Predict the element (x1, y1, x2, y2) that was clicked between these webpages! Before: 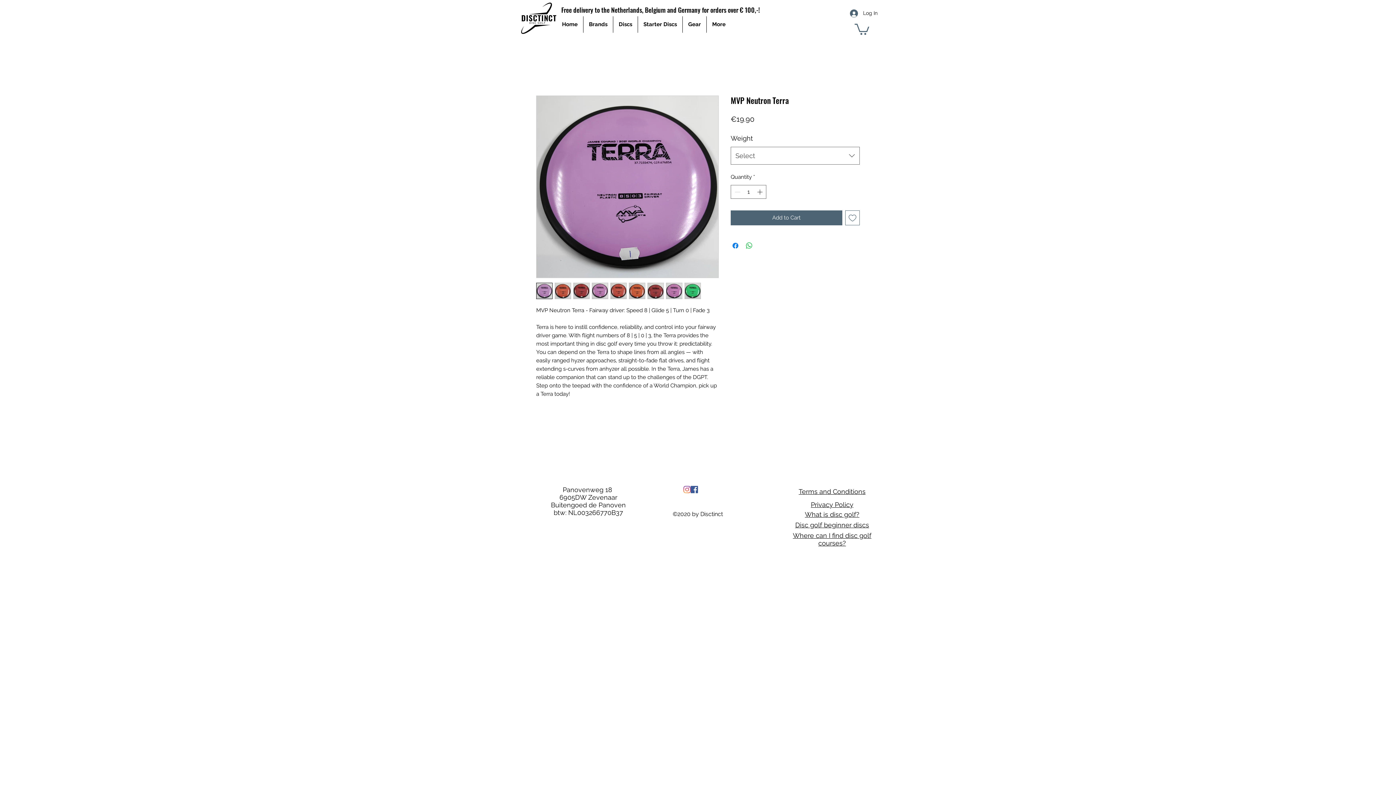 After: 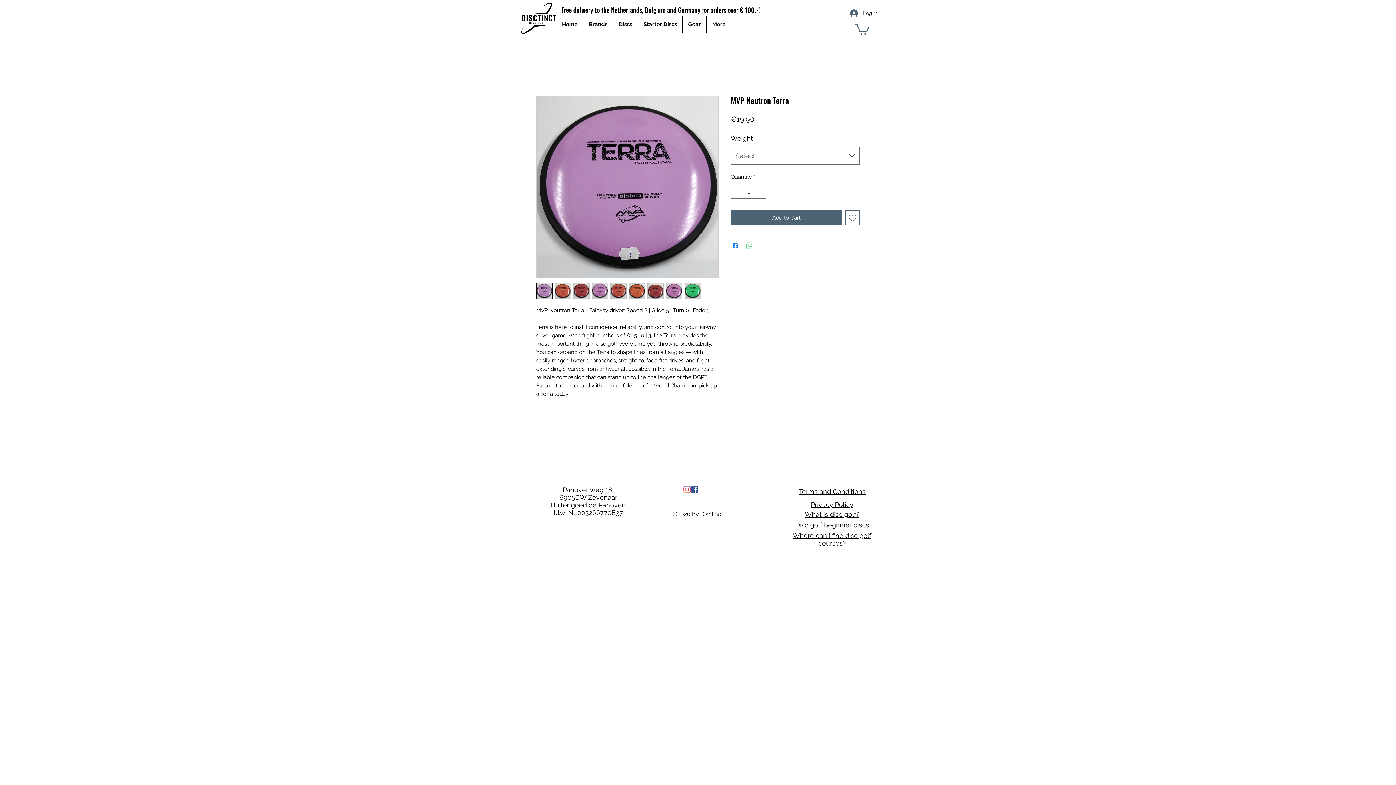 Action: bbox: (745, 241, 753, 250) label: Share on WhatsApp